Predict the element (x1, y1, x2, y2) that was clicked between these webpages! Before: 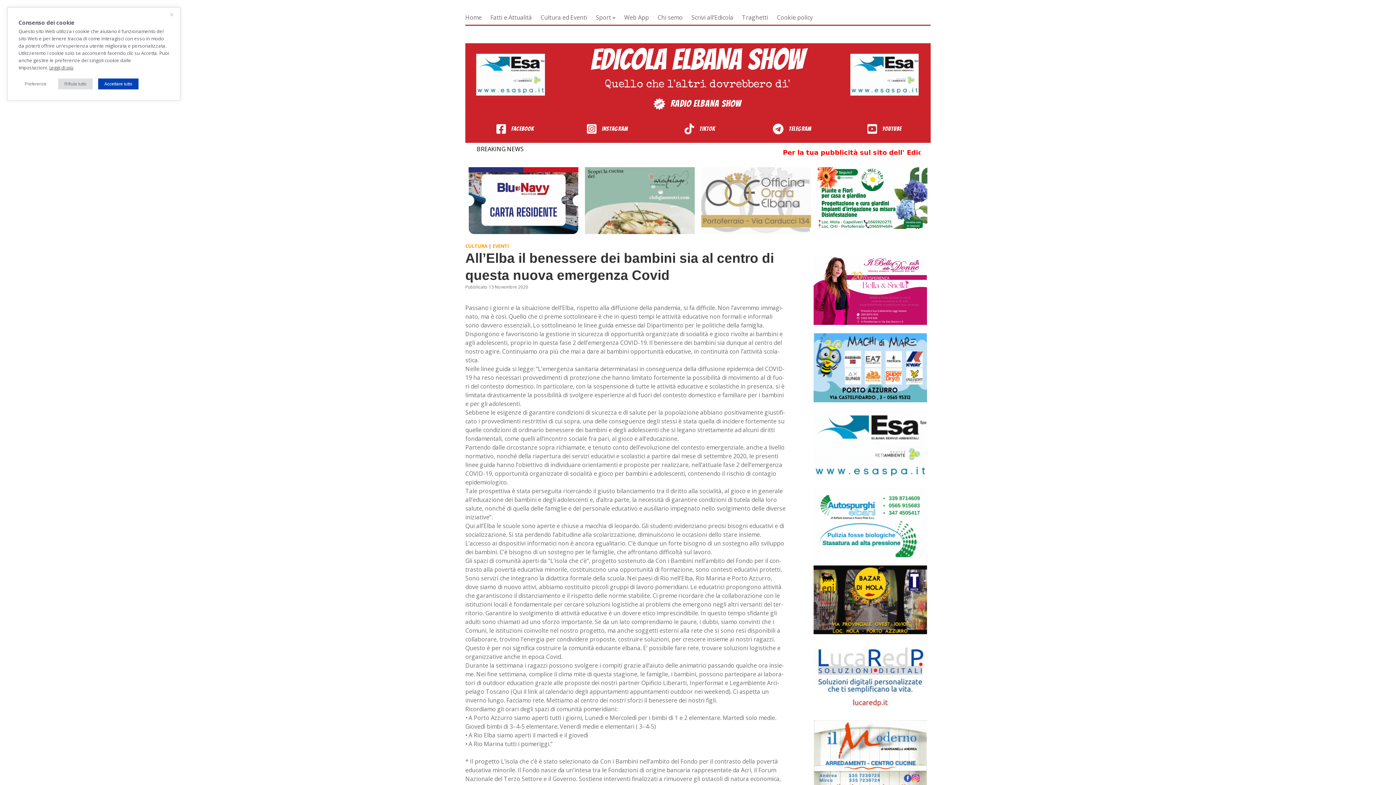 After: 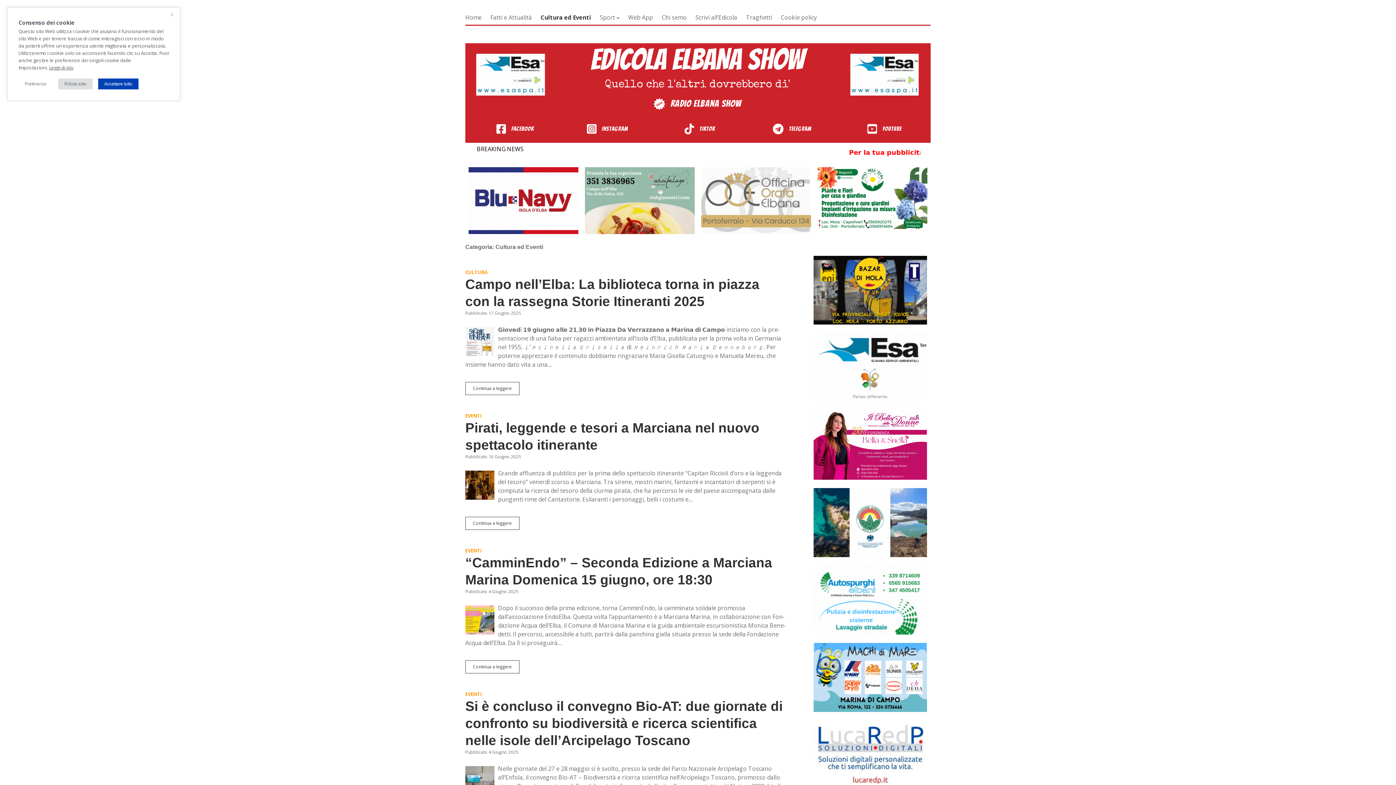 Action: bbox: (540, 13, 587, 21) label: Cultura ed Eventi